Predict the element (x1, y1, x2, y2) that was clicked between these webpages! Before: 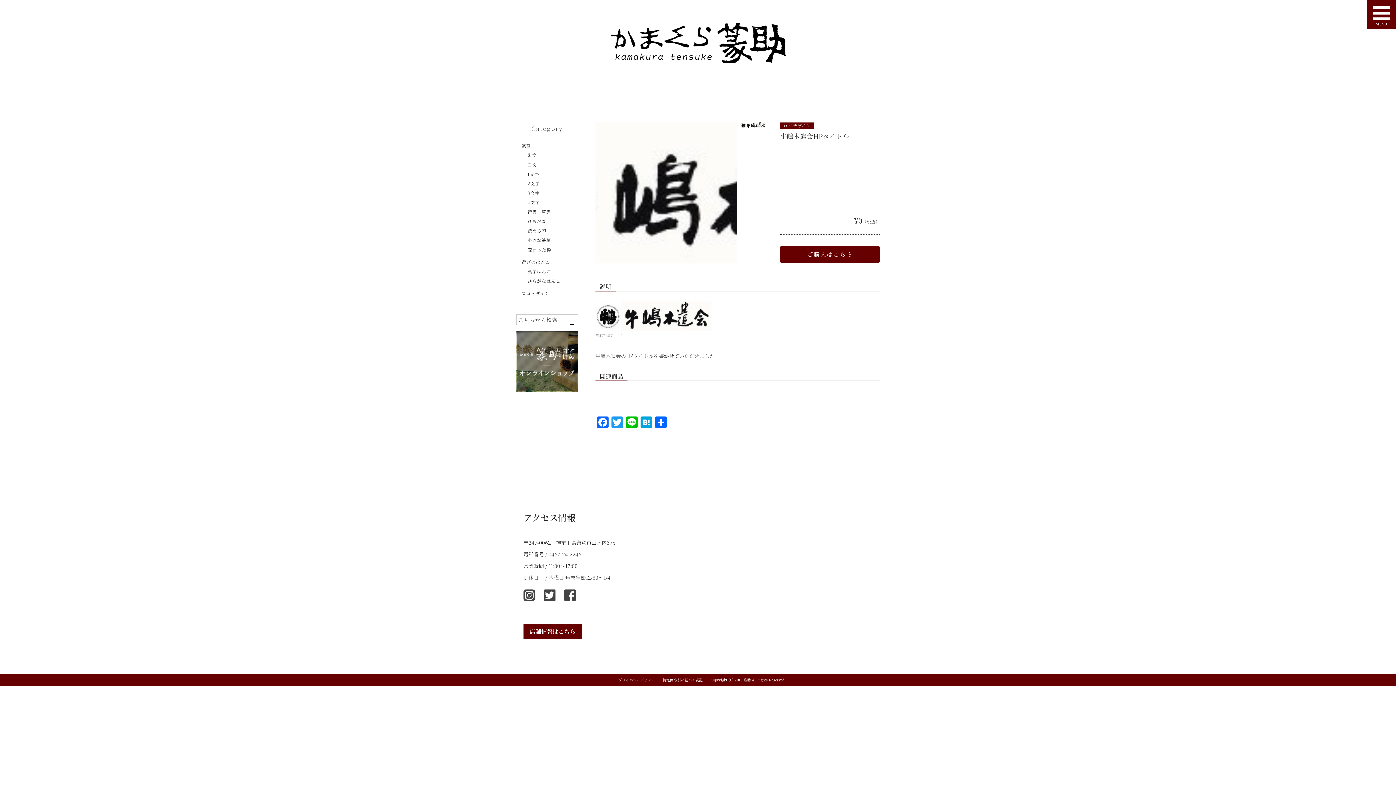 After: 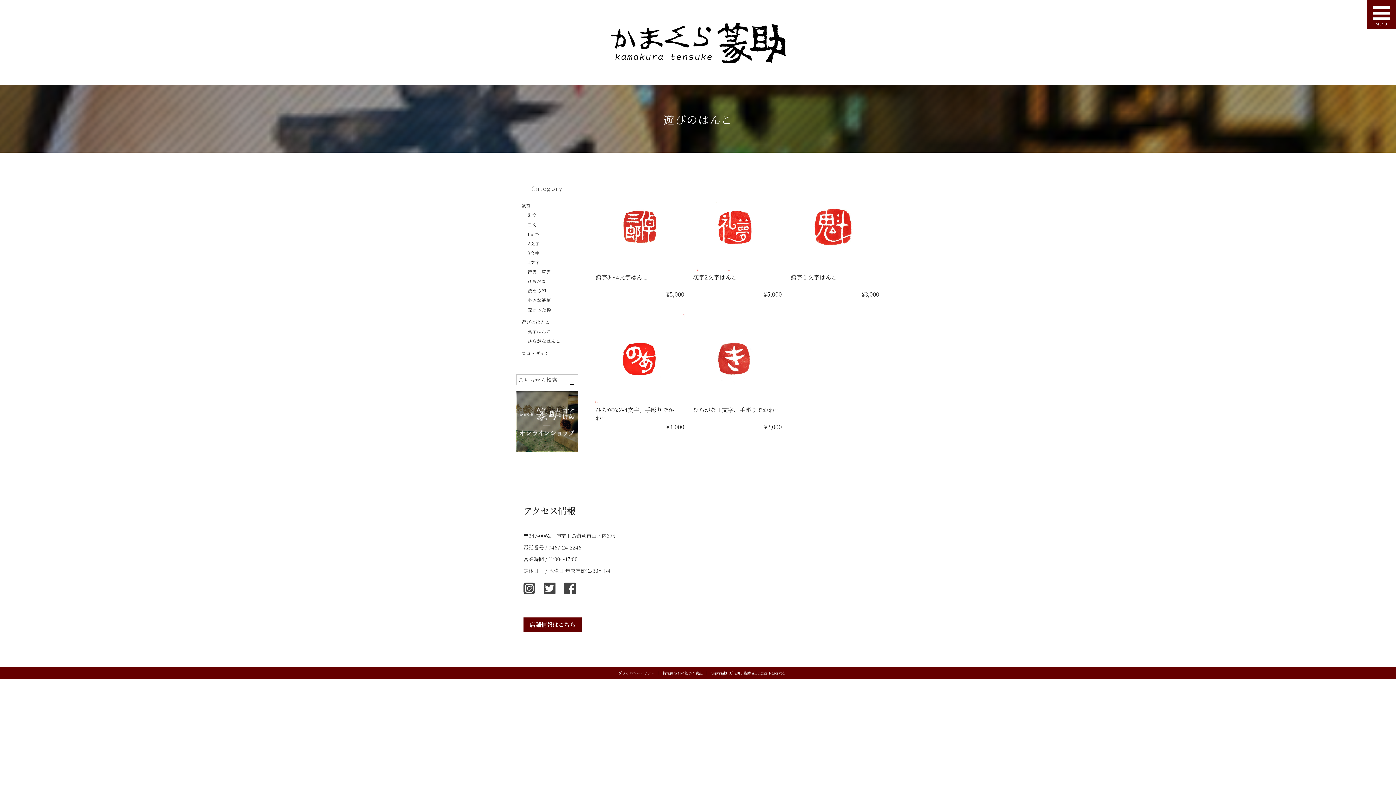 Action: label: 遊びのはんこ bbox: (521, 257, 578, 266)